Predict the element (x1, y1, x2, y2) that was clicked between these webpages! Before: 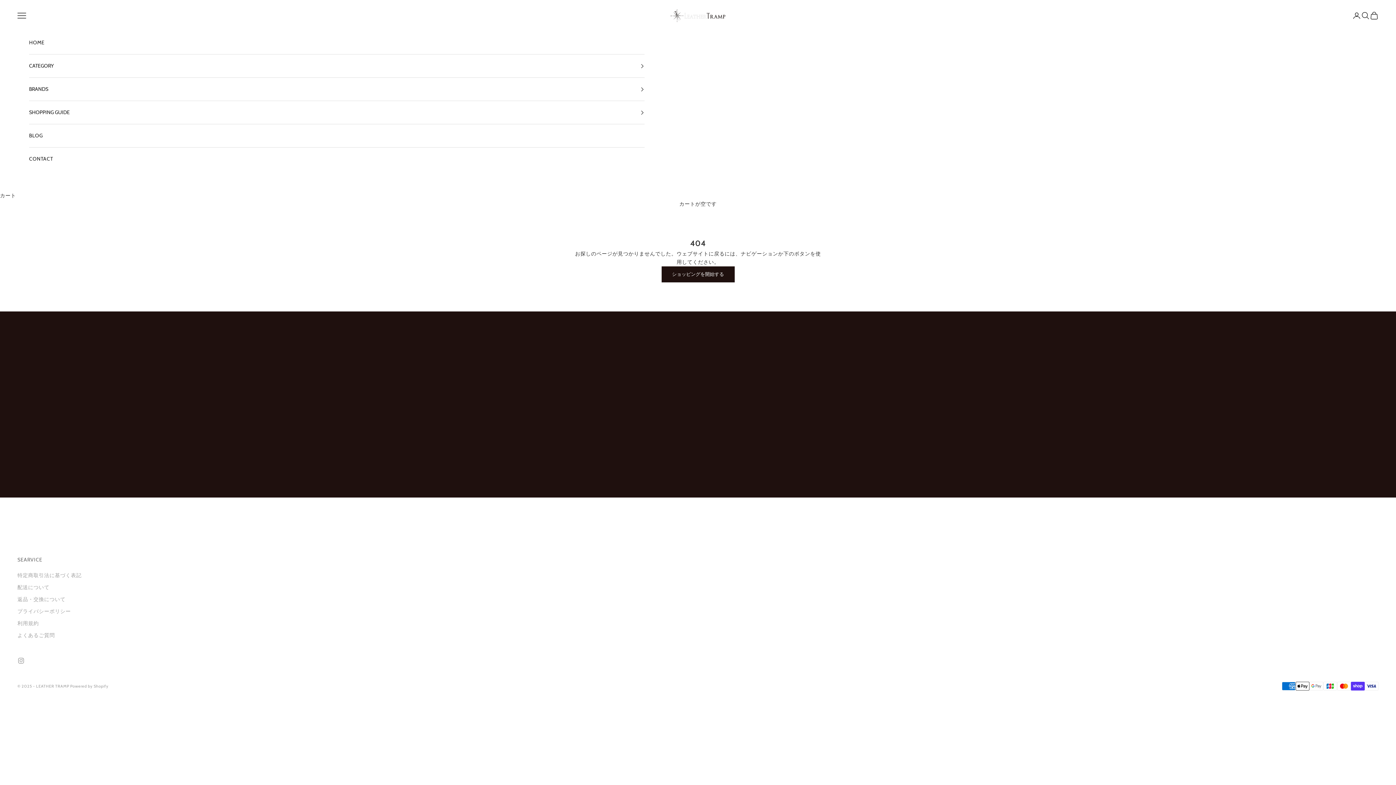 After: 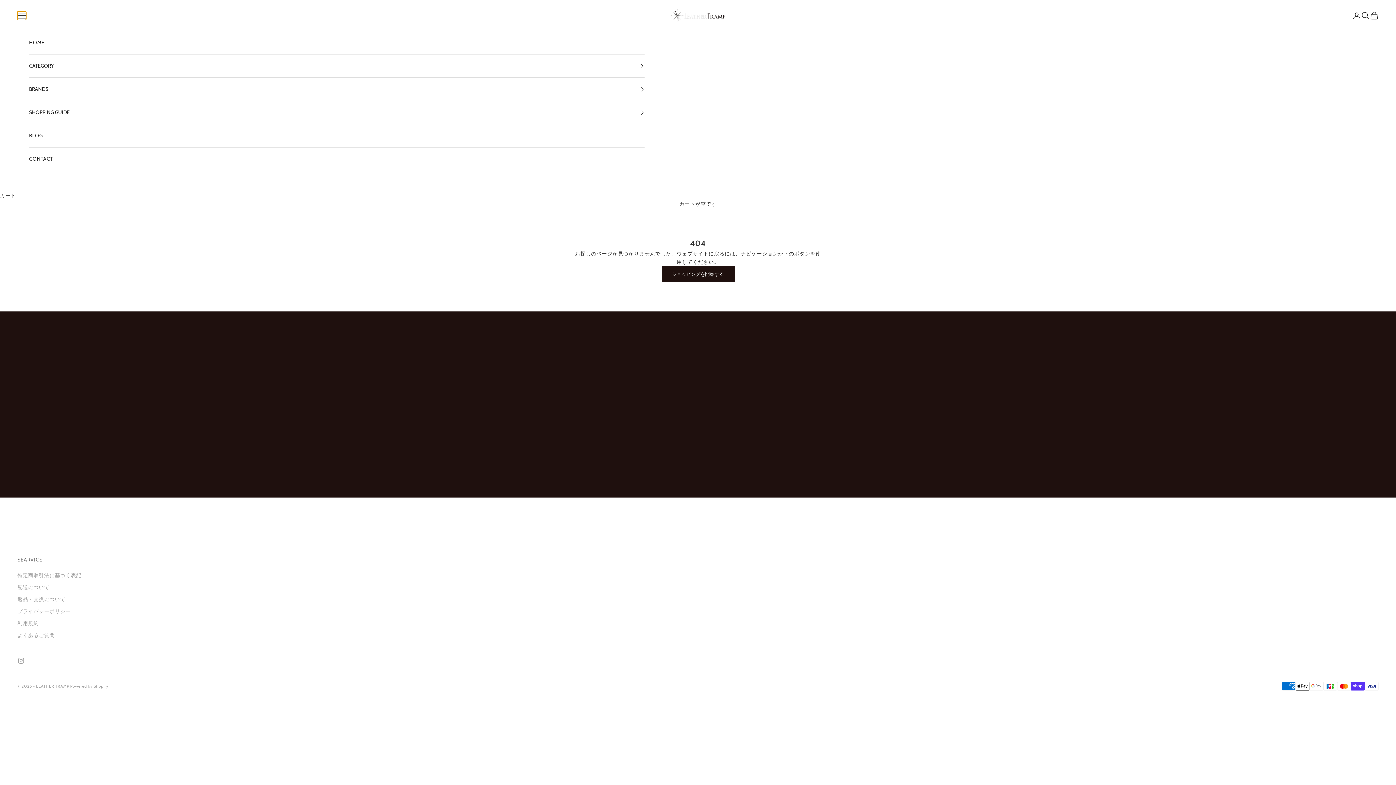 Action: bbox: (17, 11, 26, 20) label: メニューを開く